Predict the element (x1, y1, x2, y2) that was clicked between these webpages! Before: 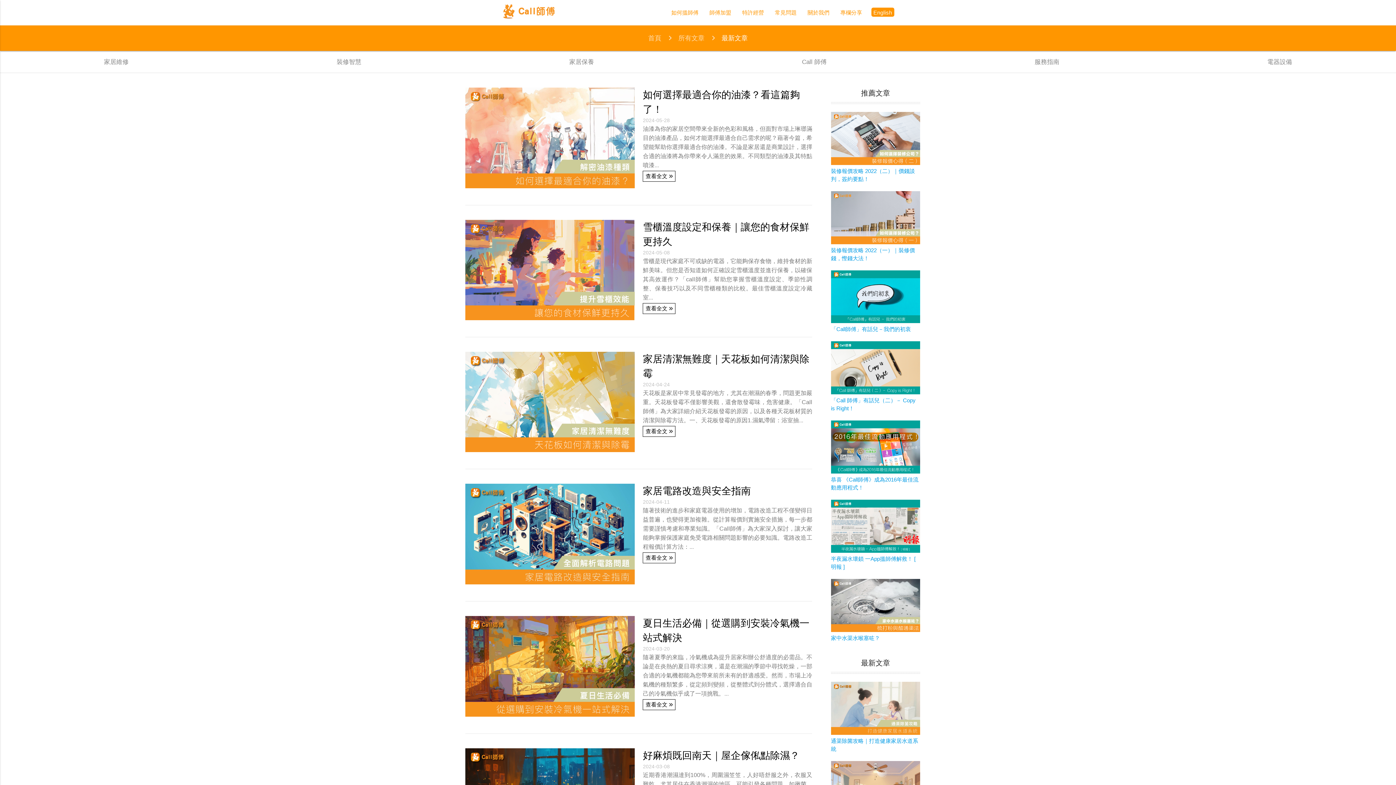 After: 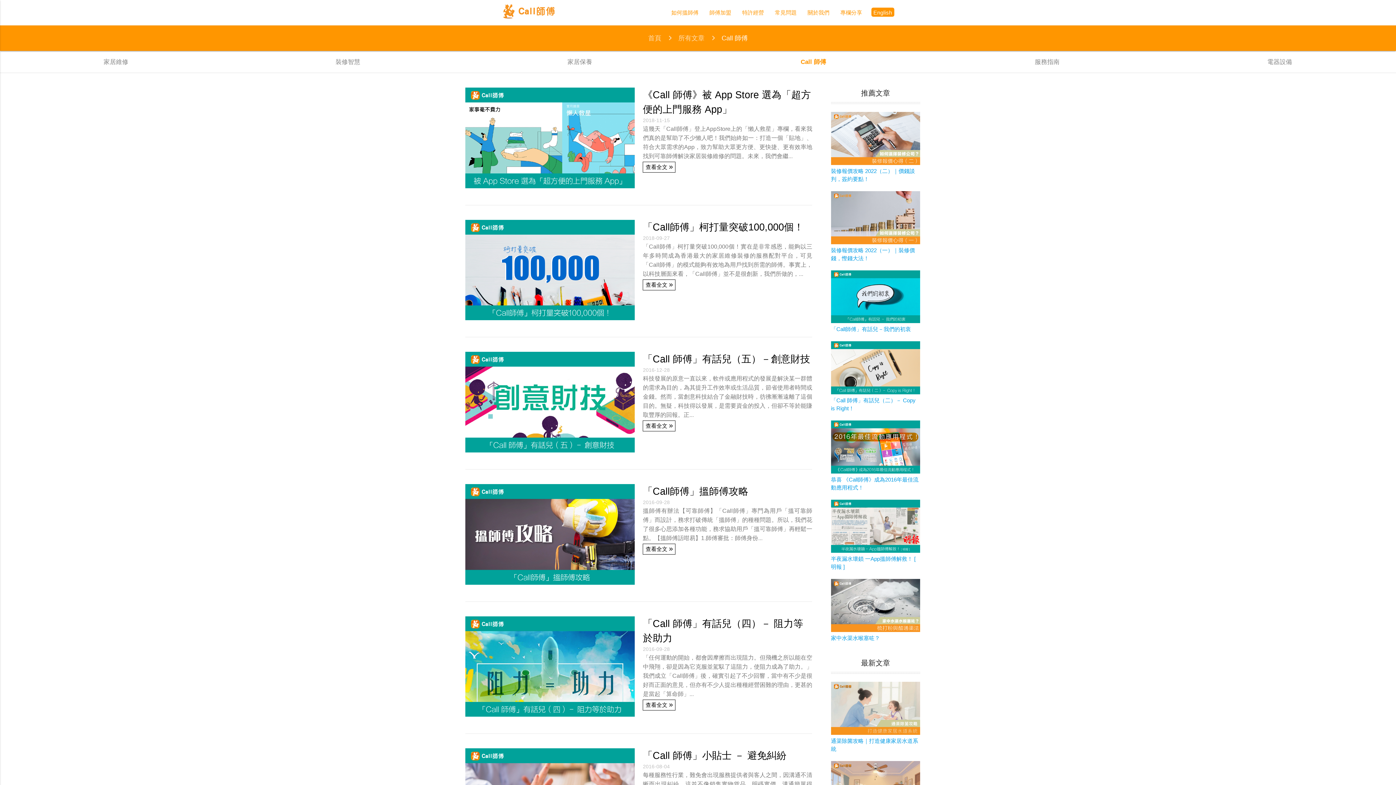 Action: bbox: (791, 56, 837, 67) label: Call 師傅